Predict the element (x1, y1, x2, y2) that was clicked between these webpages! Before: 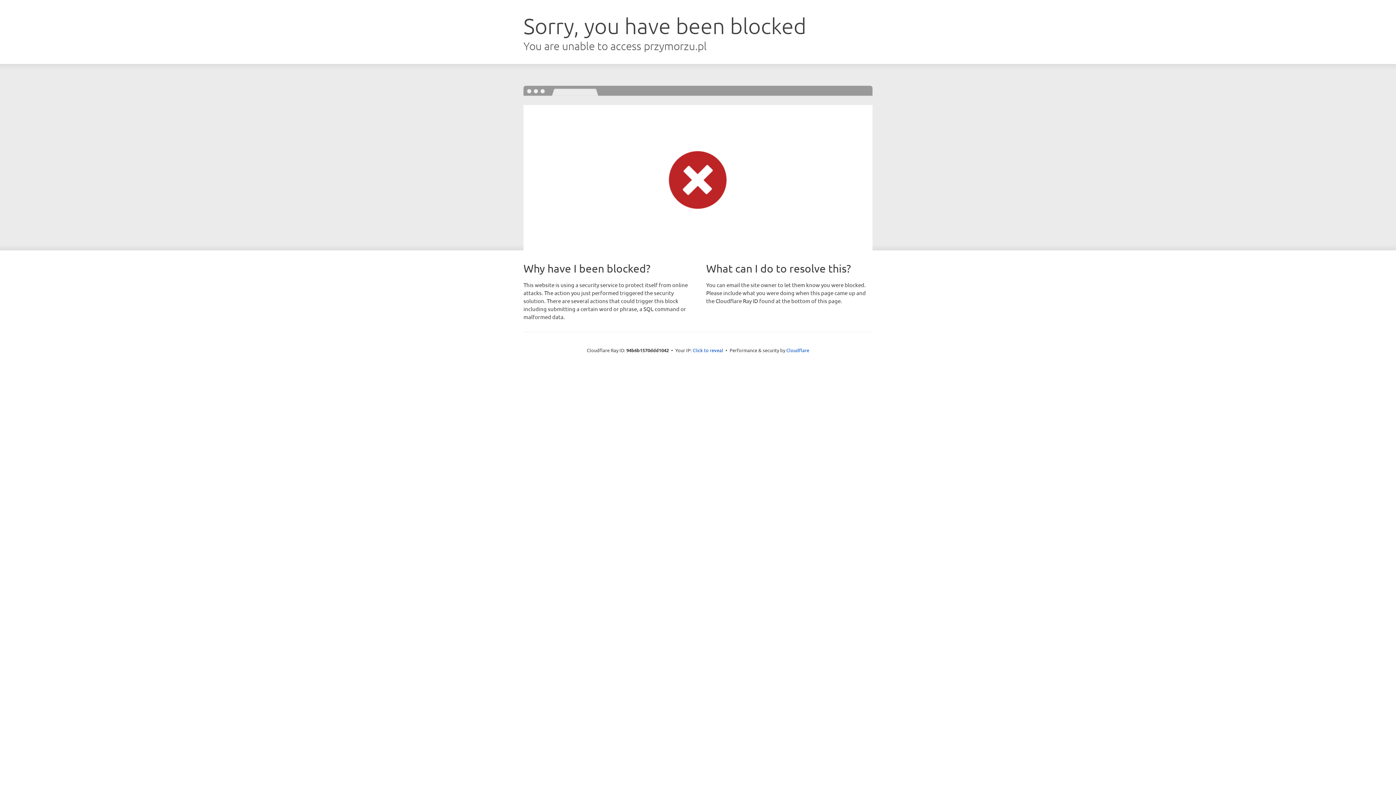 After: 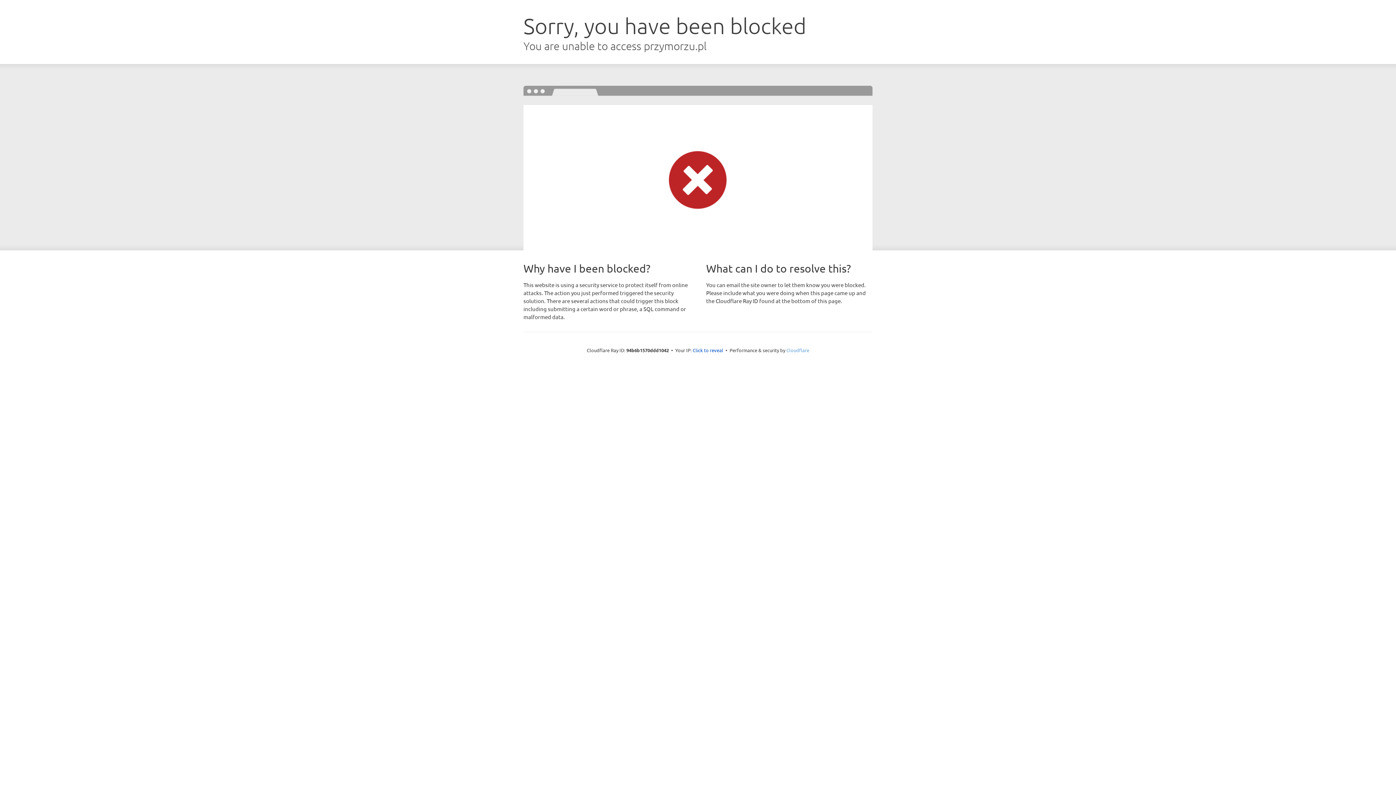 Action: bbox: (786, 347, 809, 353) label: Cloudflare